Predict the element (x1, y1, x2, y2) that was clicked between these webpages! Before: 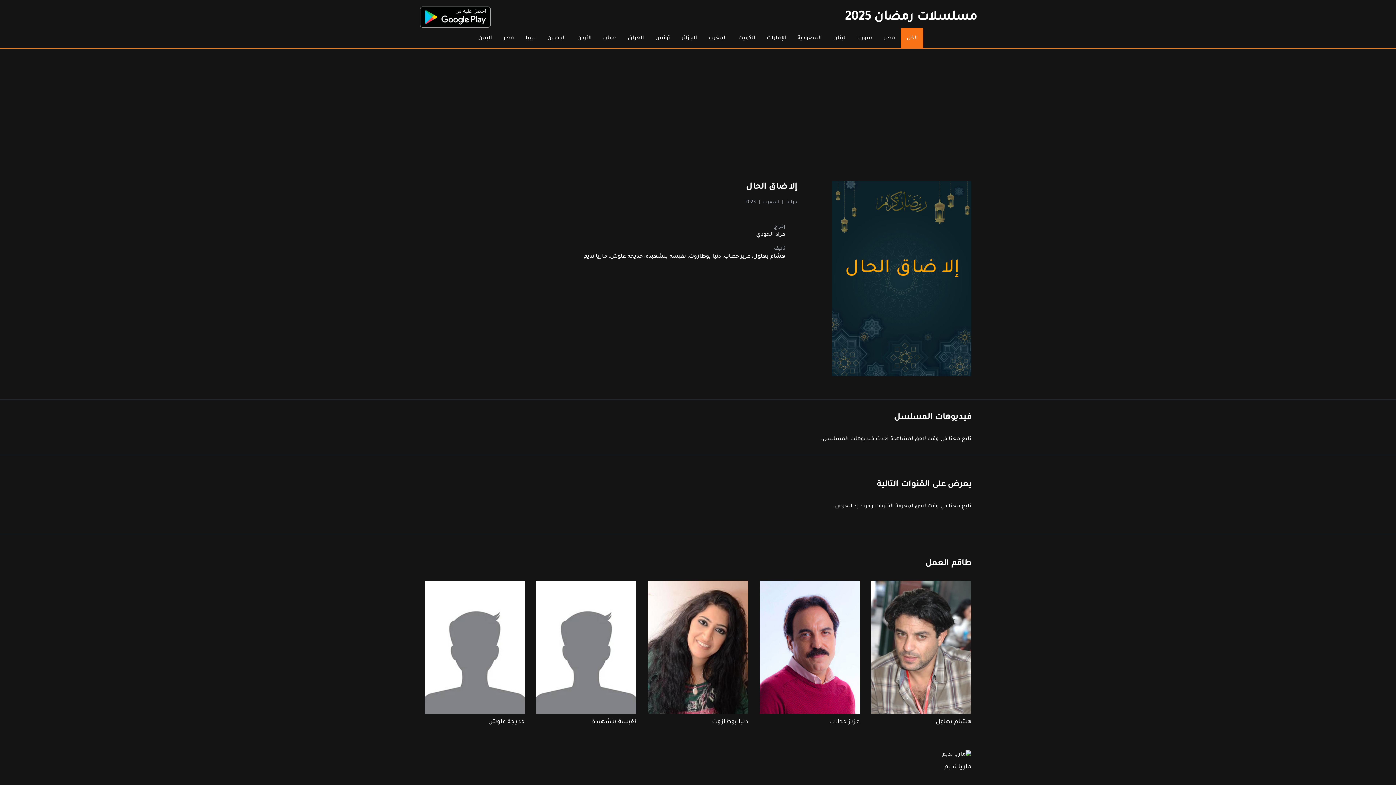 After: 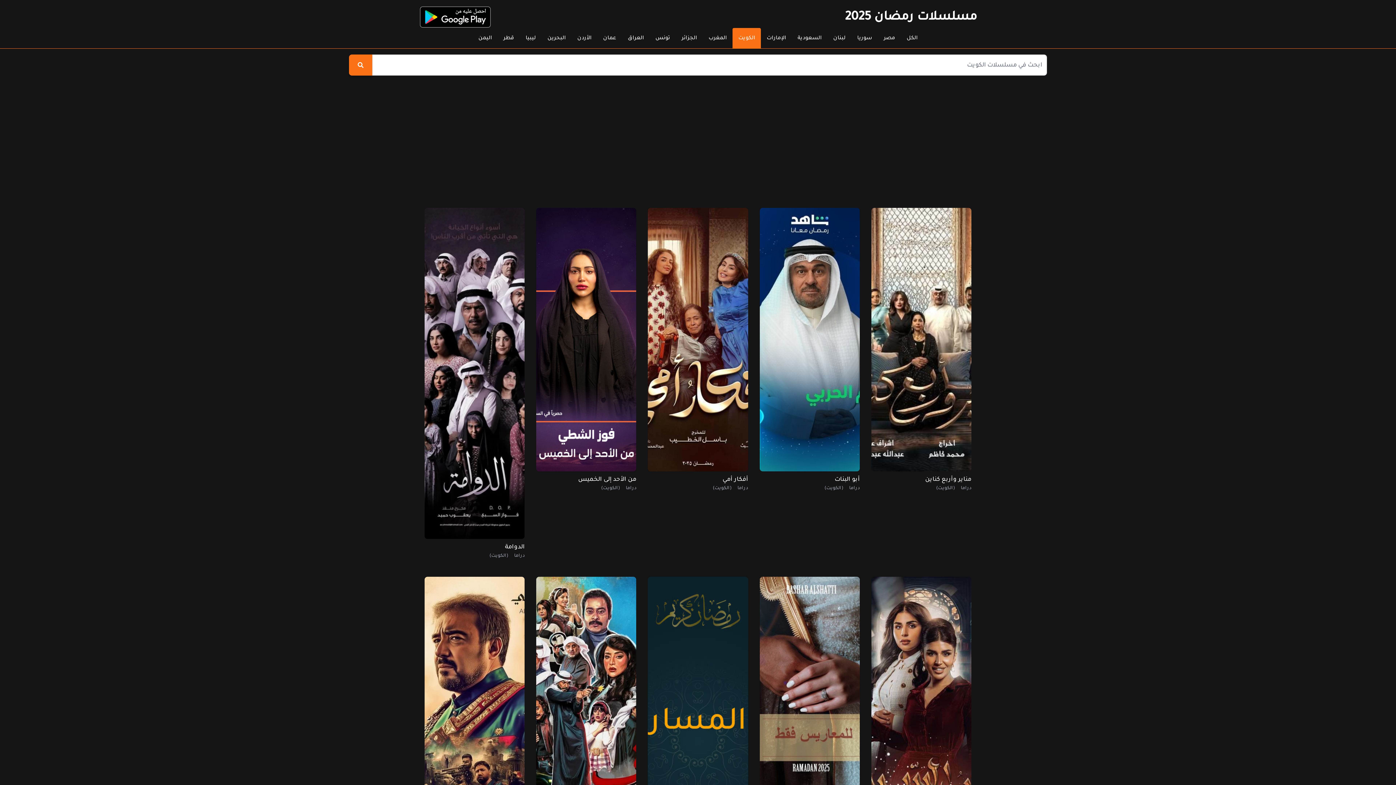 Action: label: الكويت bbox: (738, 34, 755, 41)